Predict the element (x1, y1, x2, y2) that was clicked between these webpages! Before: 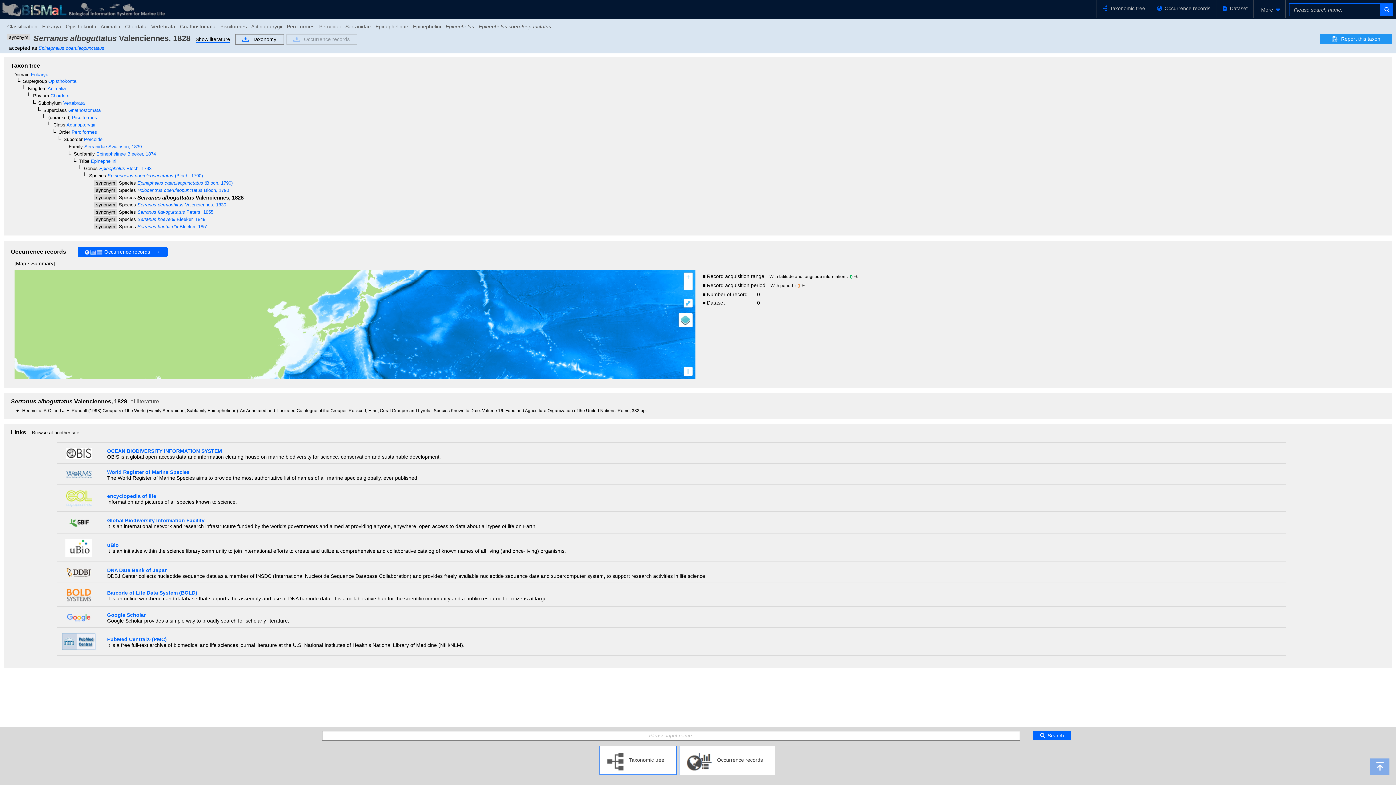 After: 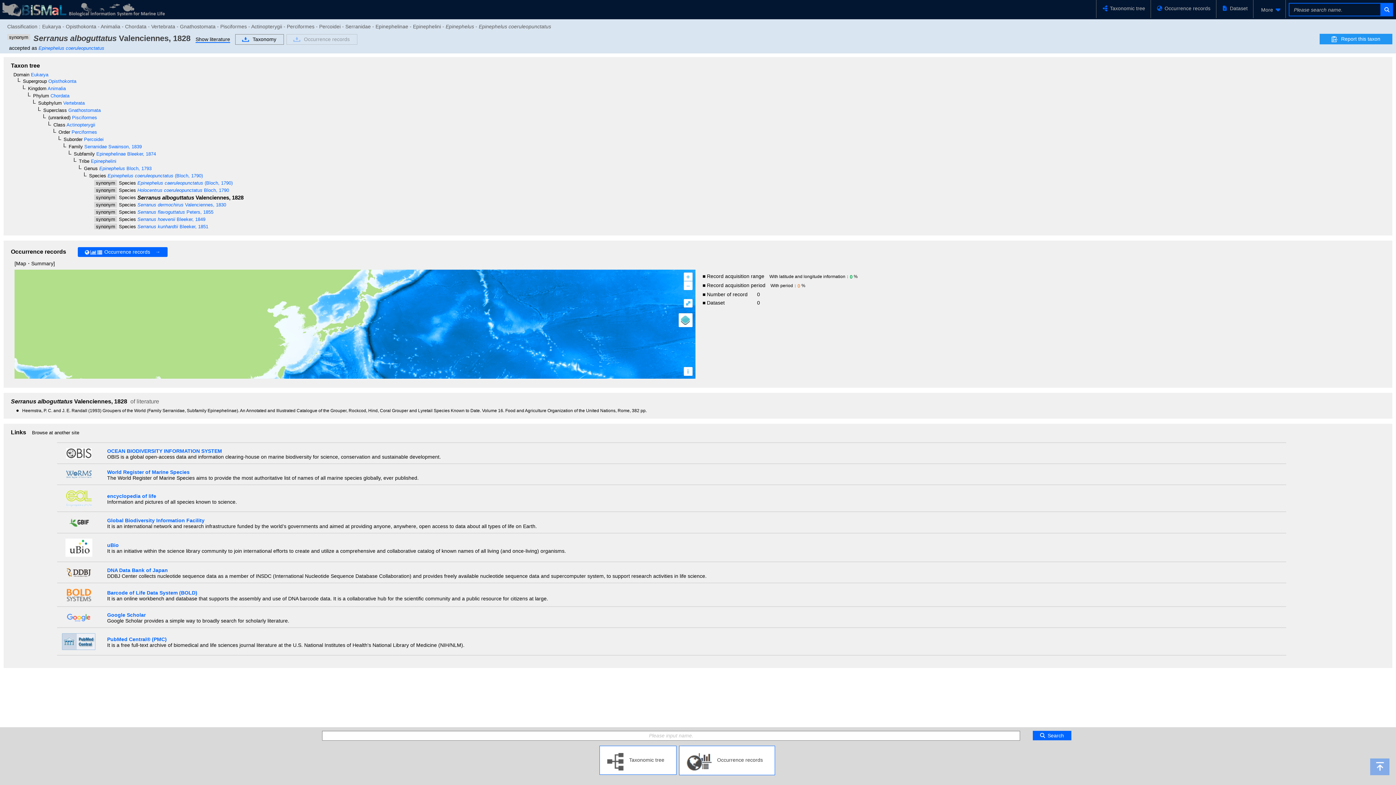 Action: bbox: (61, 645, 95, 651)